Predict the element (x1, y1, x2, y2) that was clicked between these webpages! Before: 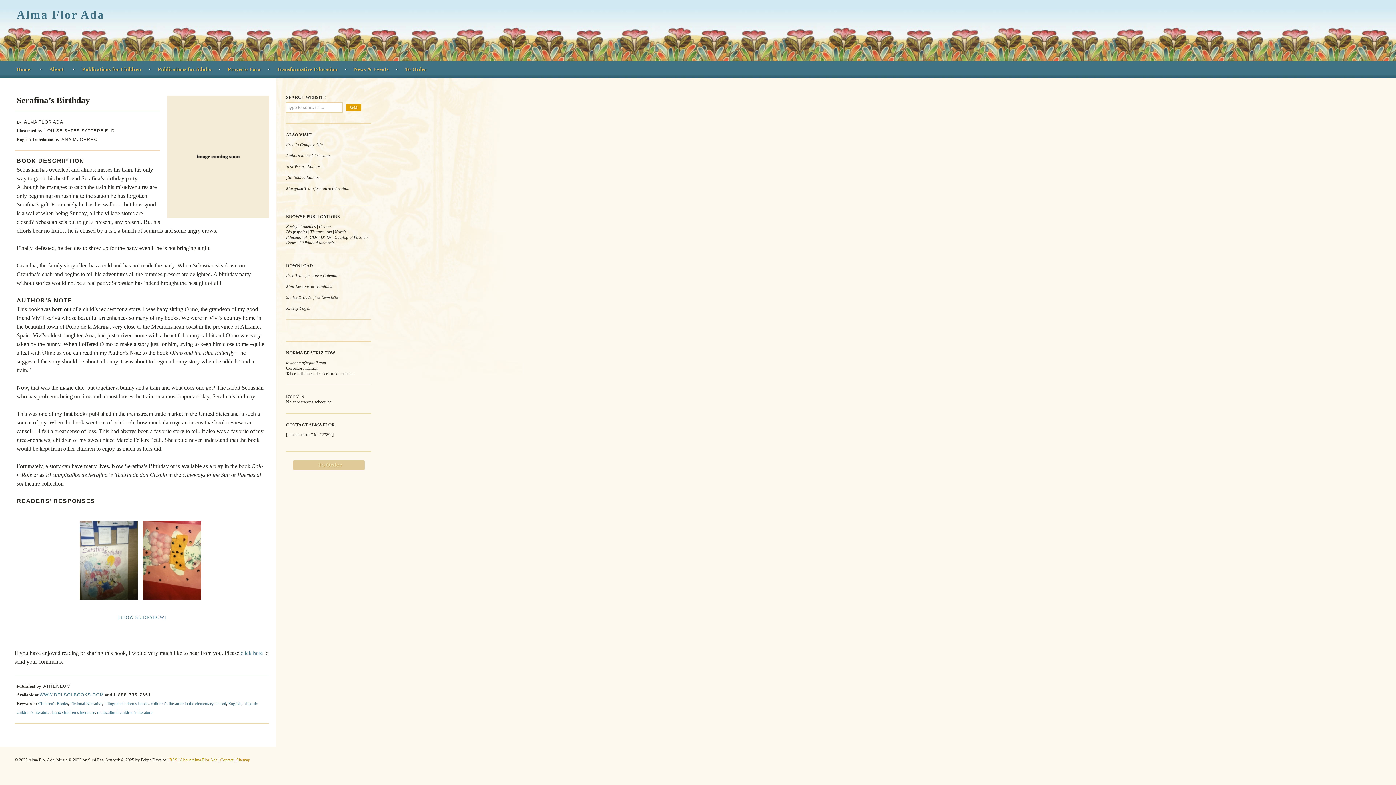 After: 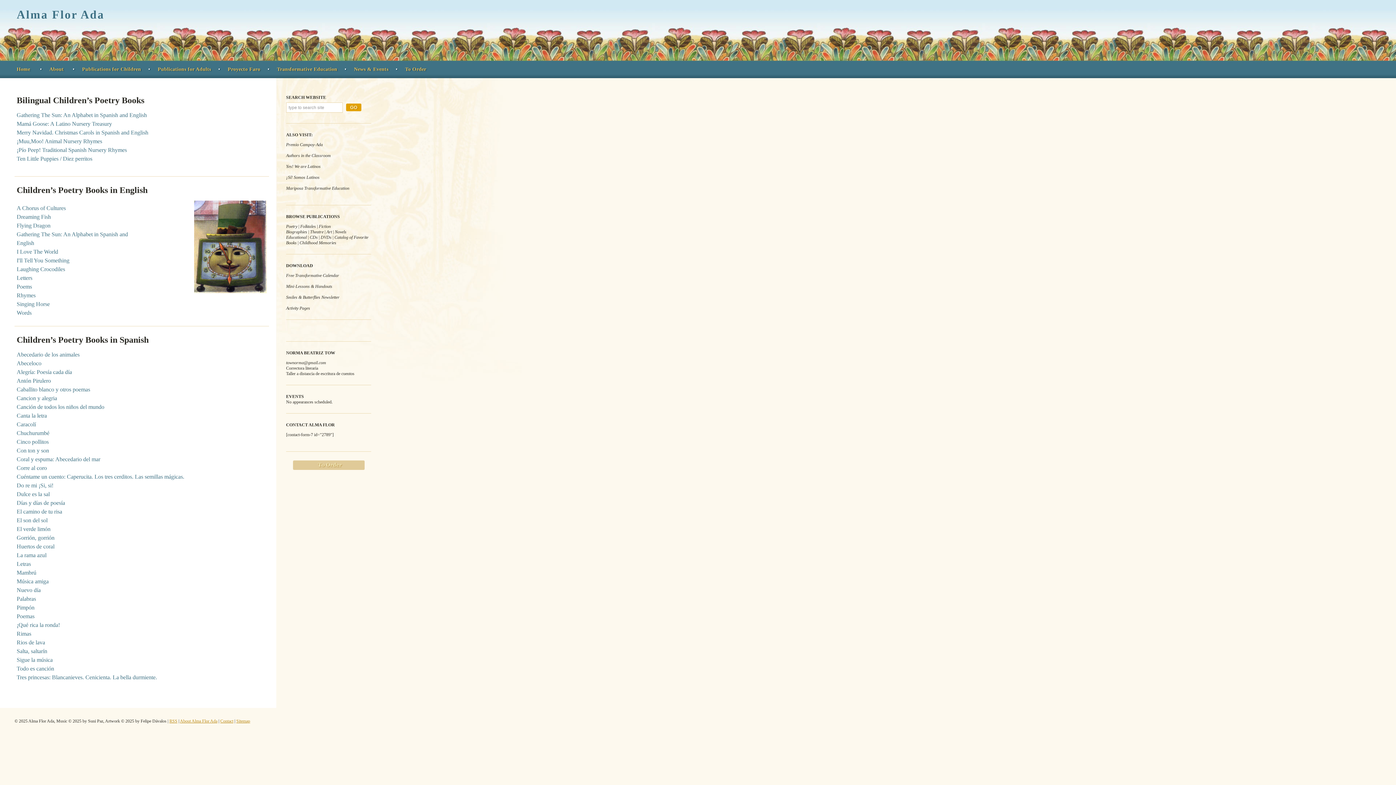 Action: label: Poetry bbox: (286, 224, 297, 229)